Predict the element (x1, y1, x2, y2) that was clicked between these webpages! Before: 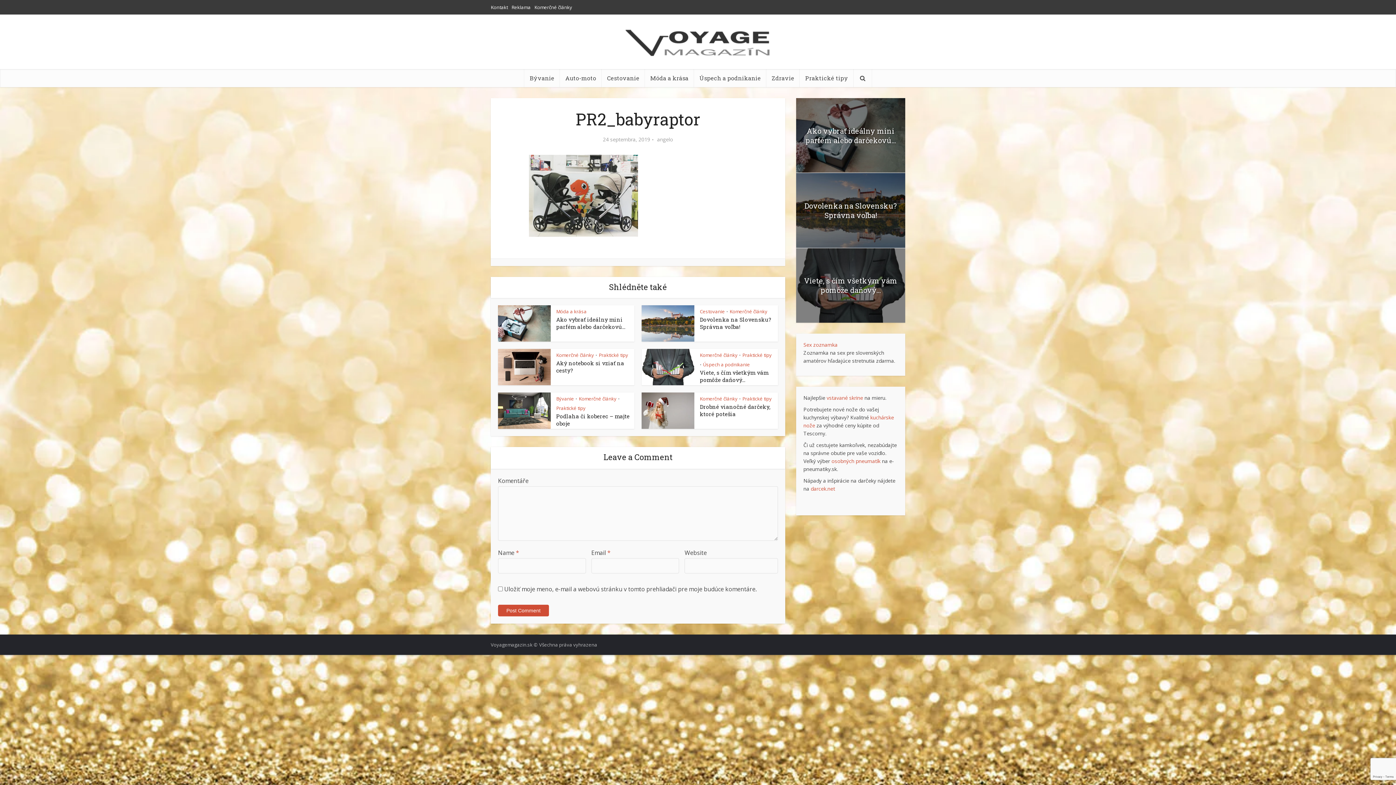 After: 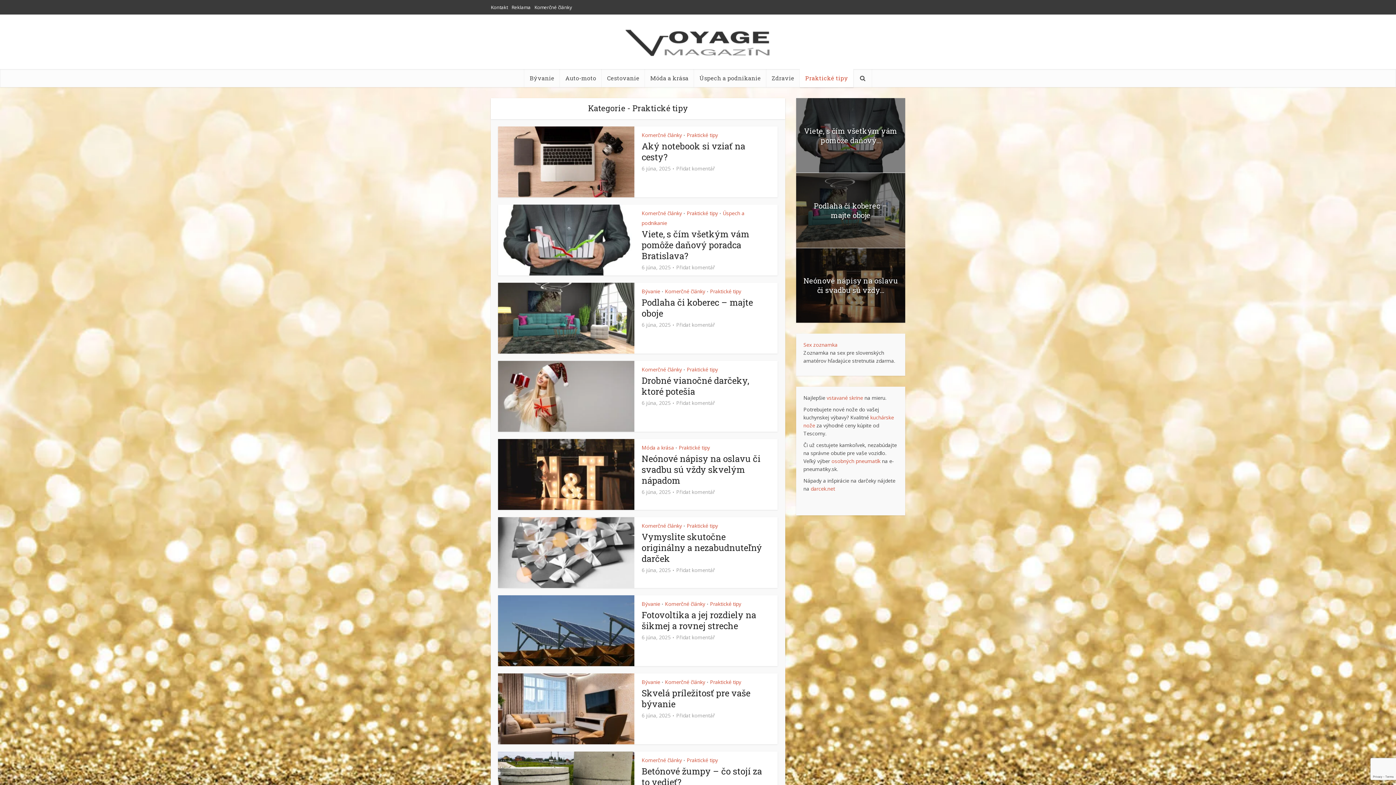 Action: bbox: (800, 69, 853, 87) label: Praktické tipy